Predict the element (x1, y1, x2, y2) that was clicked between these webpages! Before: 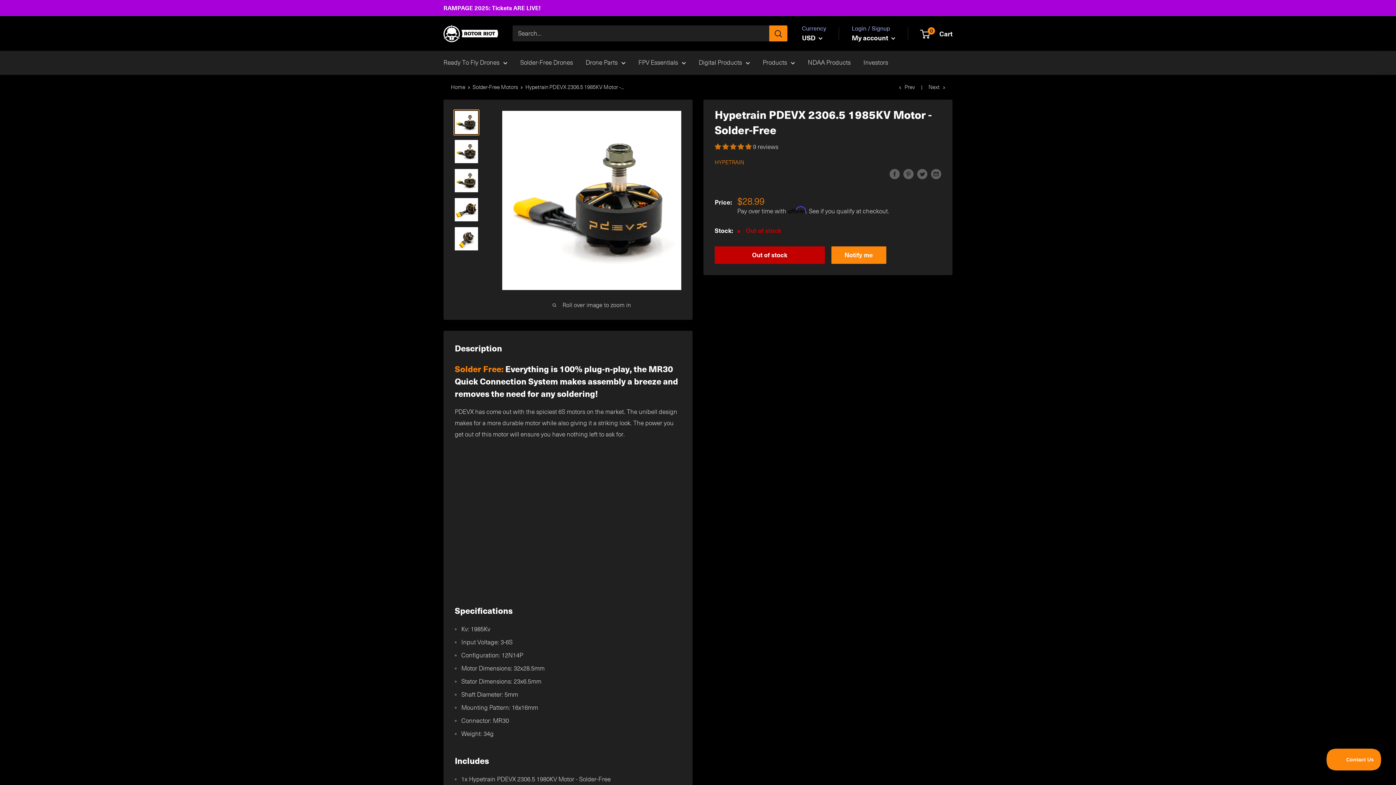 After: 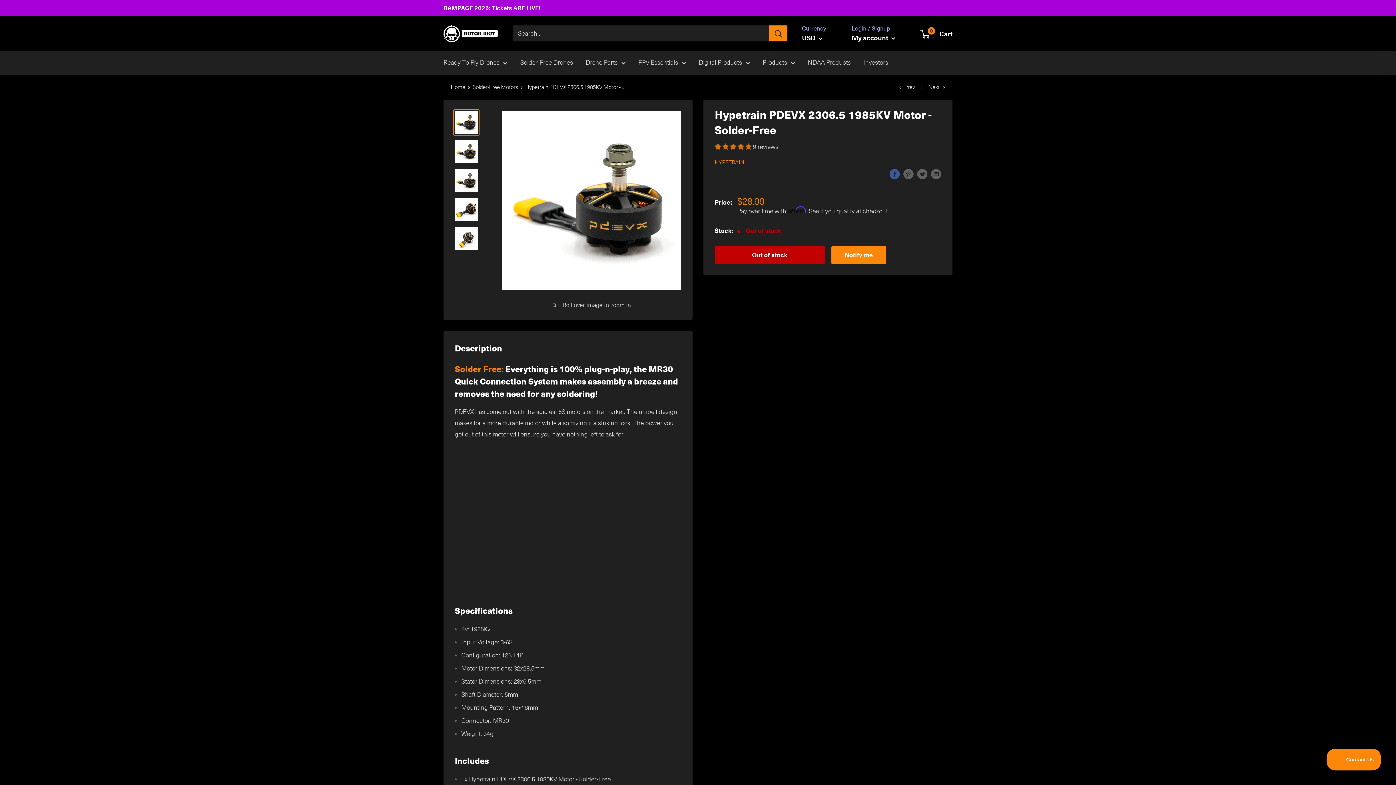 Action: label: Share on Facebook bbox: (889, 168, 900, 179)